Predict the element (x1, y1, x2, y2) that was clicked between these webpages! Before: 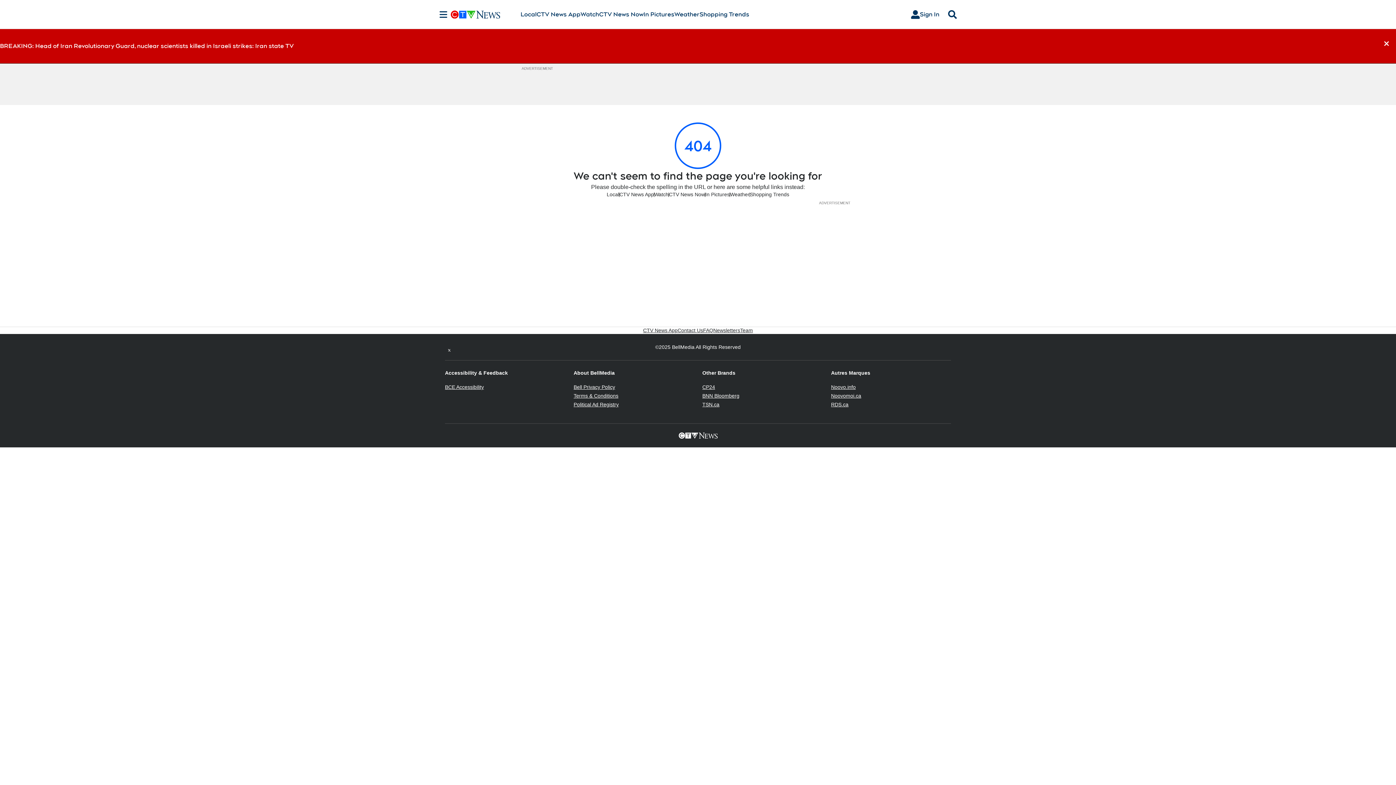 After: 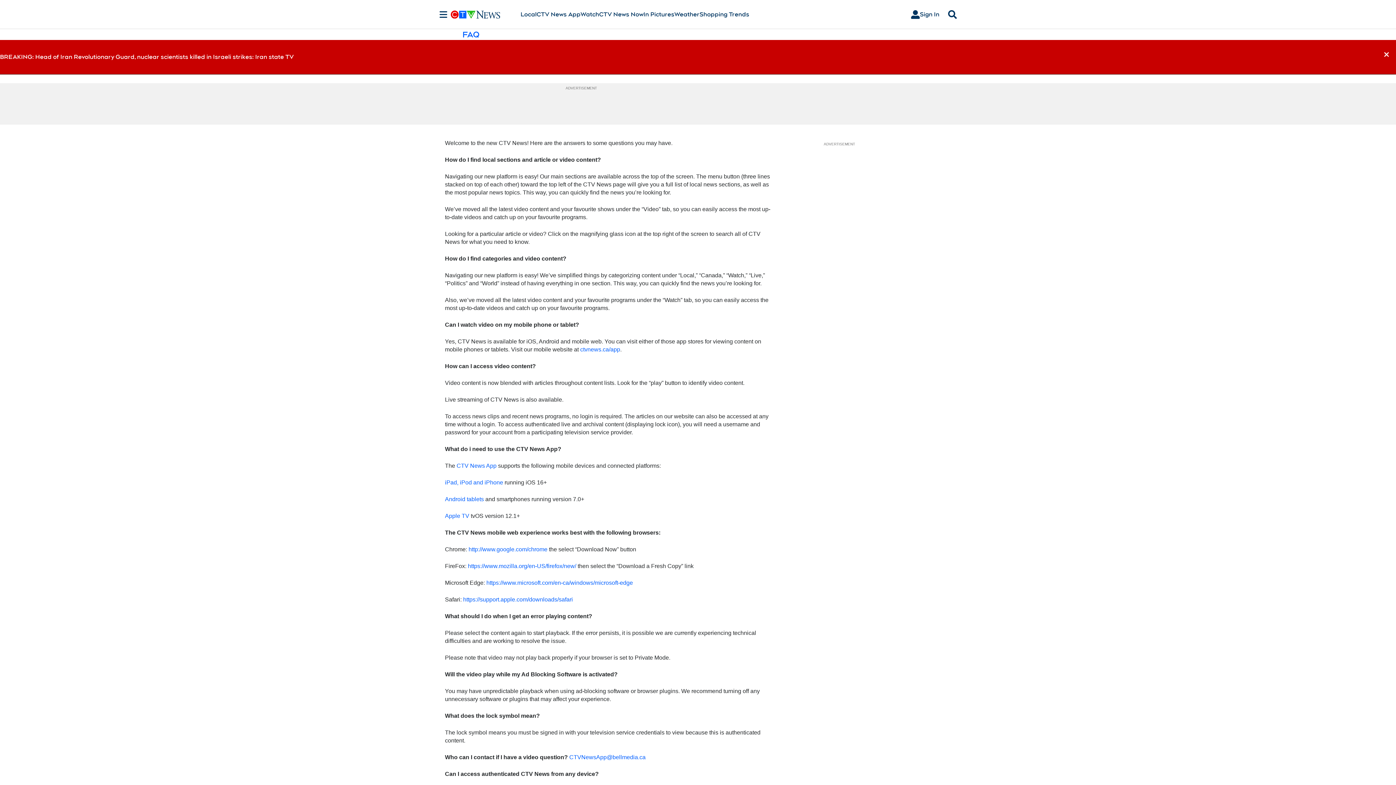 Action: label: FAQ bbox: (703, 327, 713, 334)